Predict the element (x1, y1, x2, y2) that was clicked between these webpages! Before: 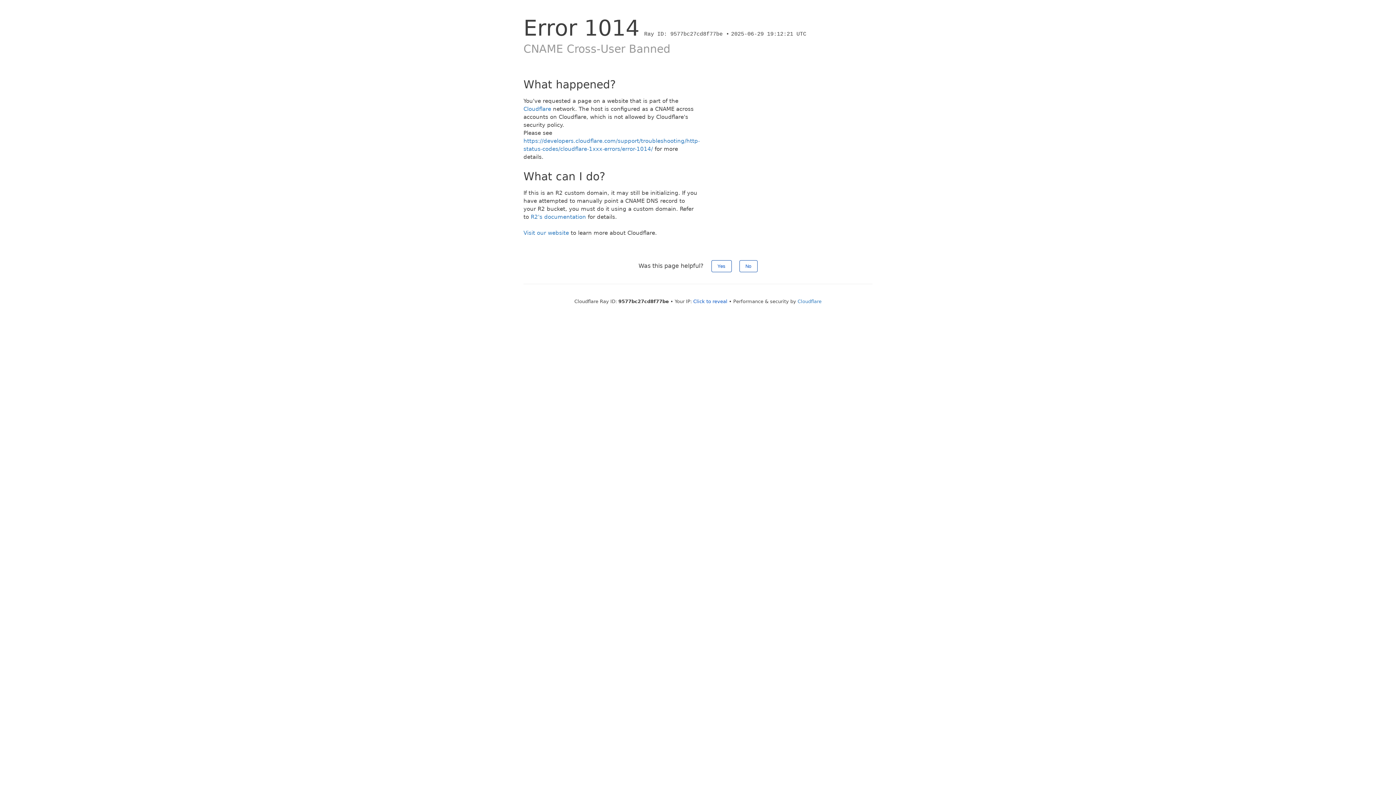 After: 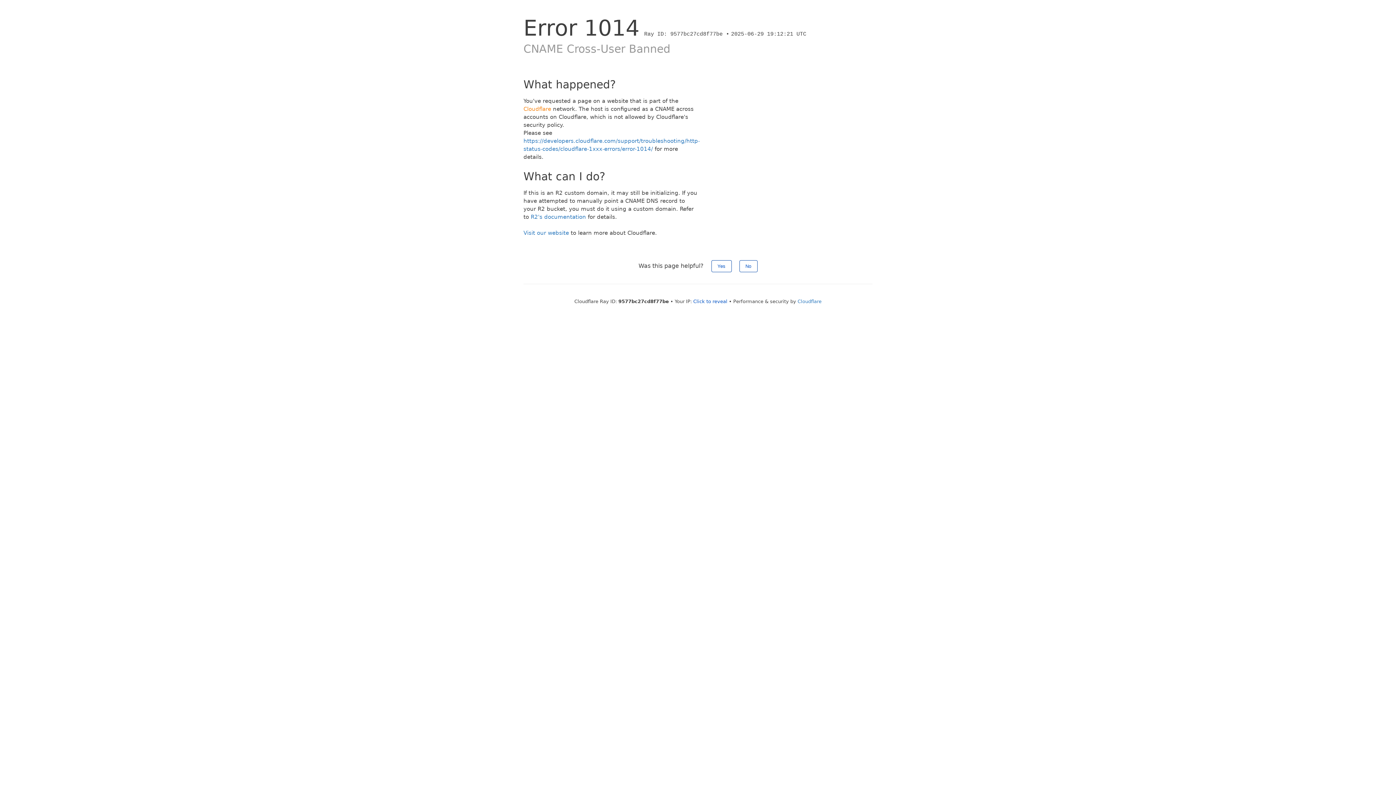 Action: label: Cloudflare bbox: (523, 105, 551, 112)